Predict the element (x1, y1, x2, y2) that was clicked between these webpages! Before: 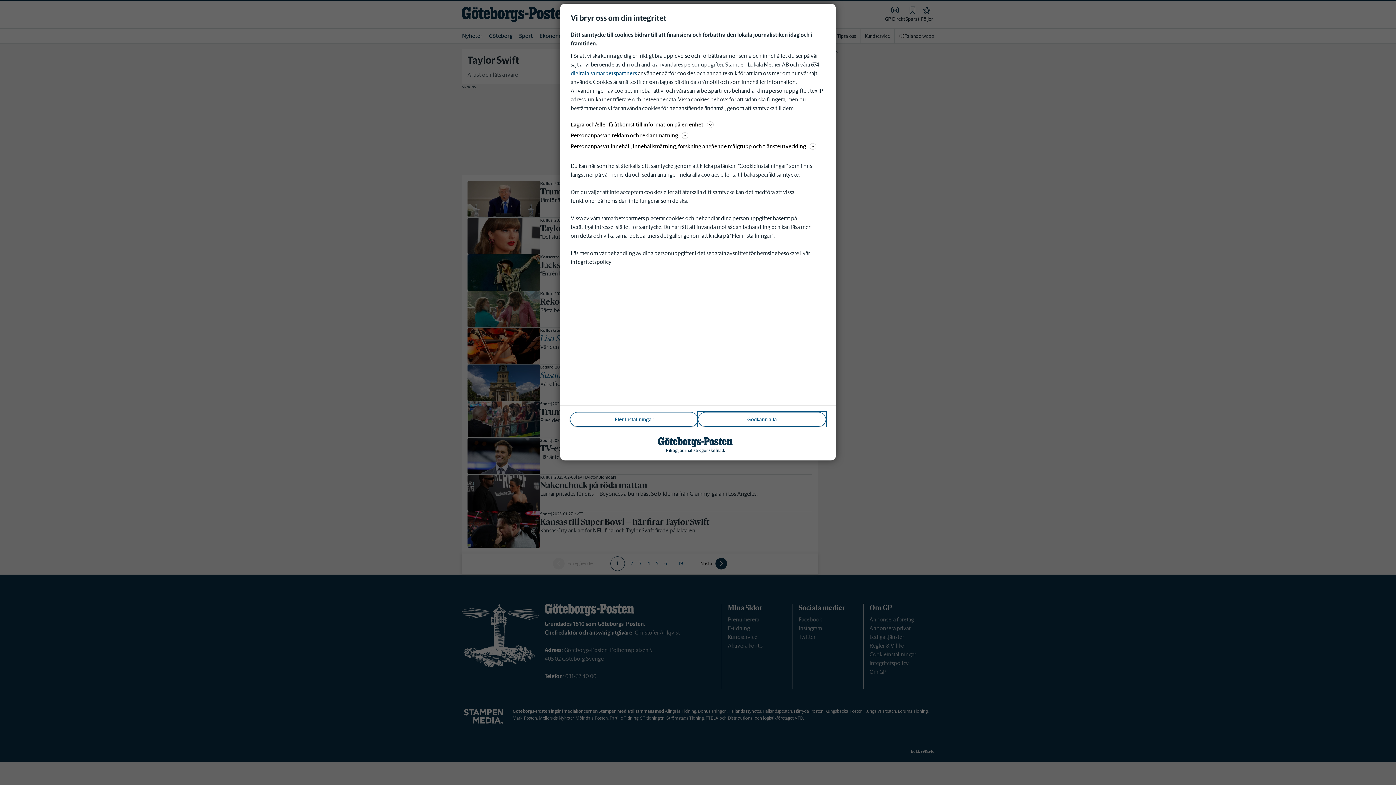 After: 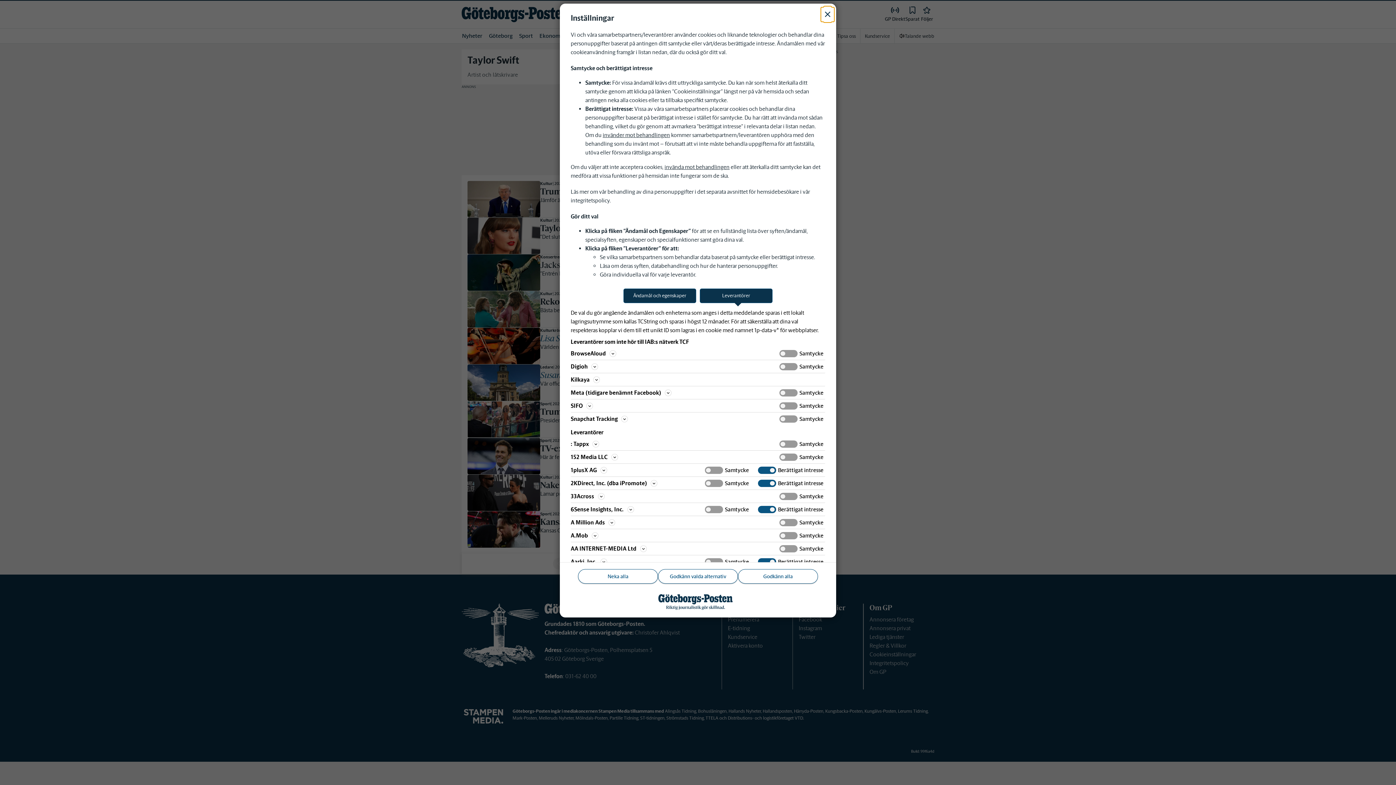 Action: label: digitala samarbetspartners bbox: (570, 69, 637, 76)